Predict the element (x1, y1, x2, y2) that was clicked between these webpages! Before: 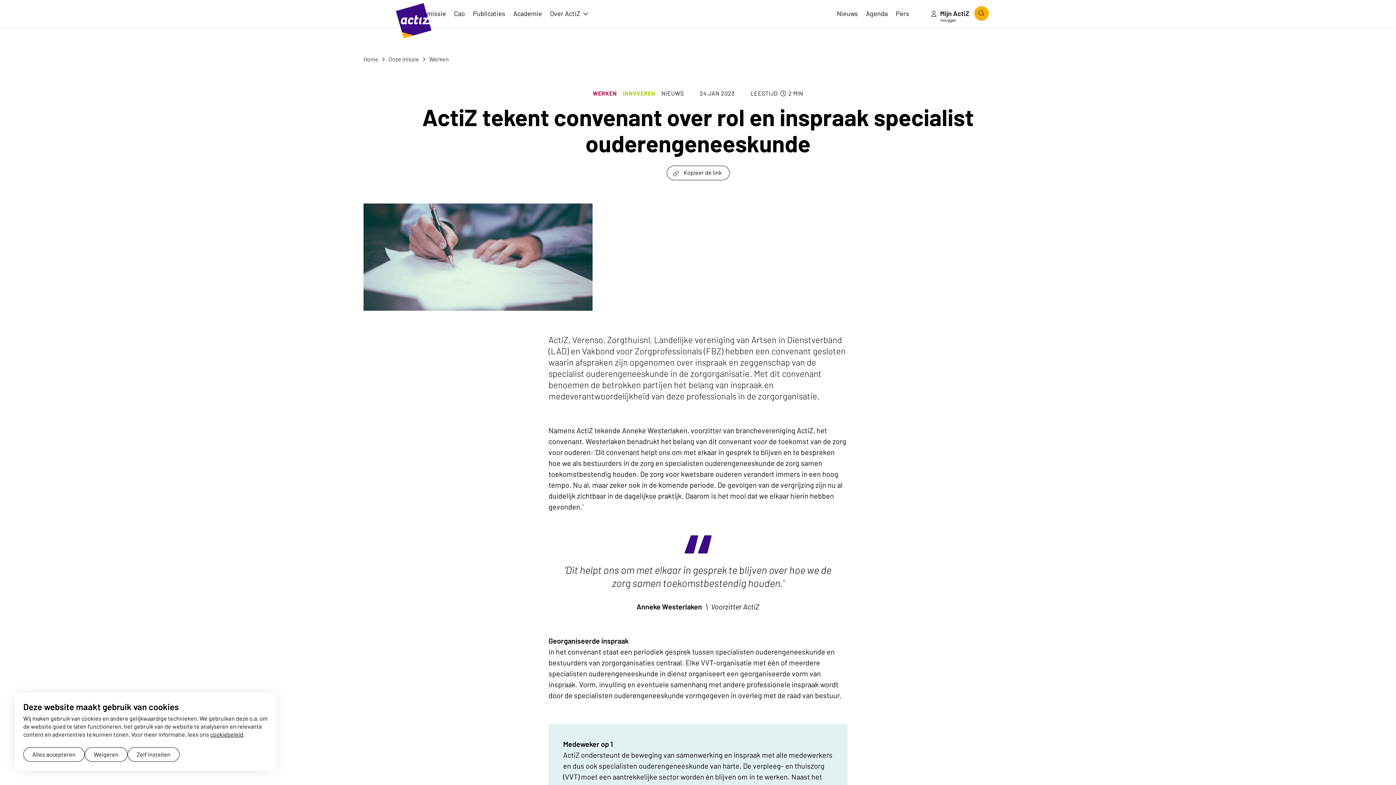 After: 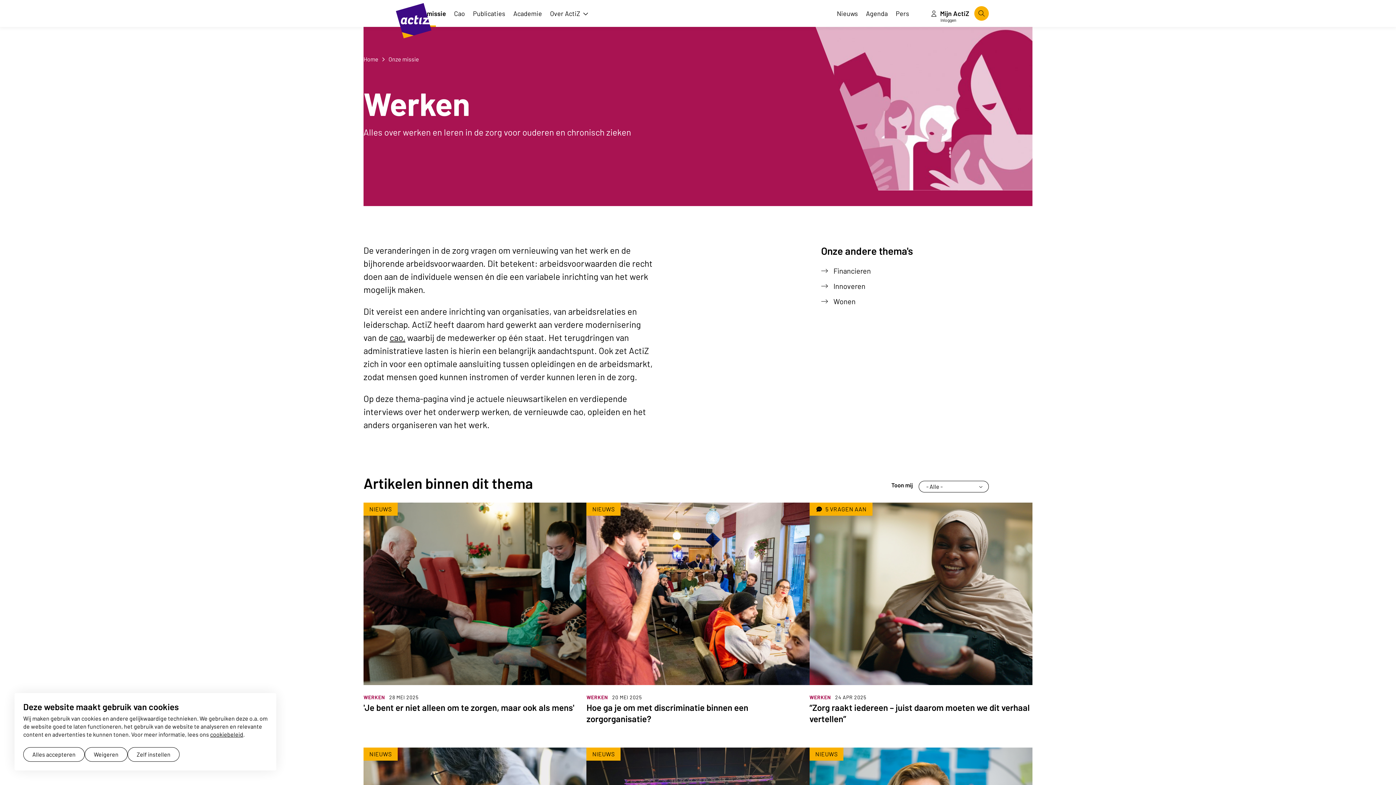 Action: label:  Werken bbox: (420, 55, 448, 62)